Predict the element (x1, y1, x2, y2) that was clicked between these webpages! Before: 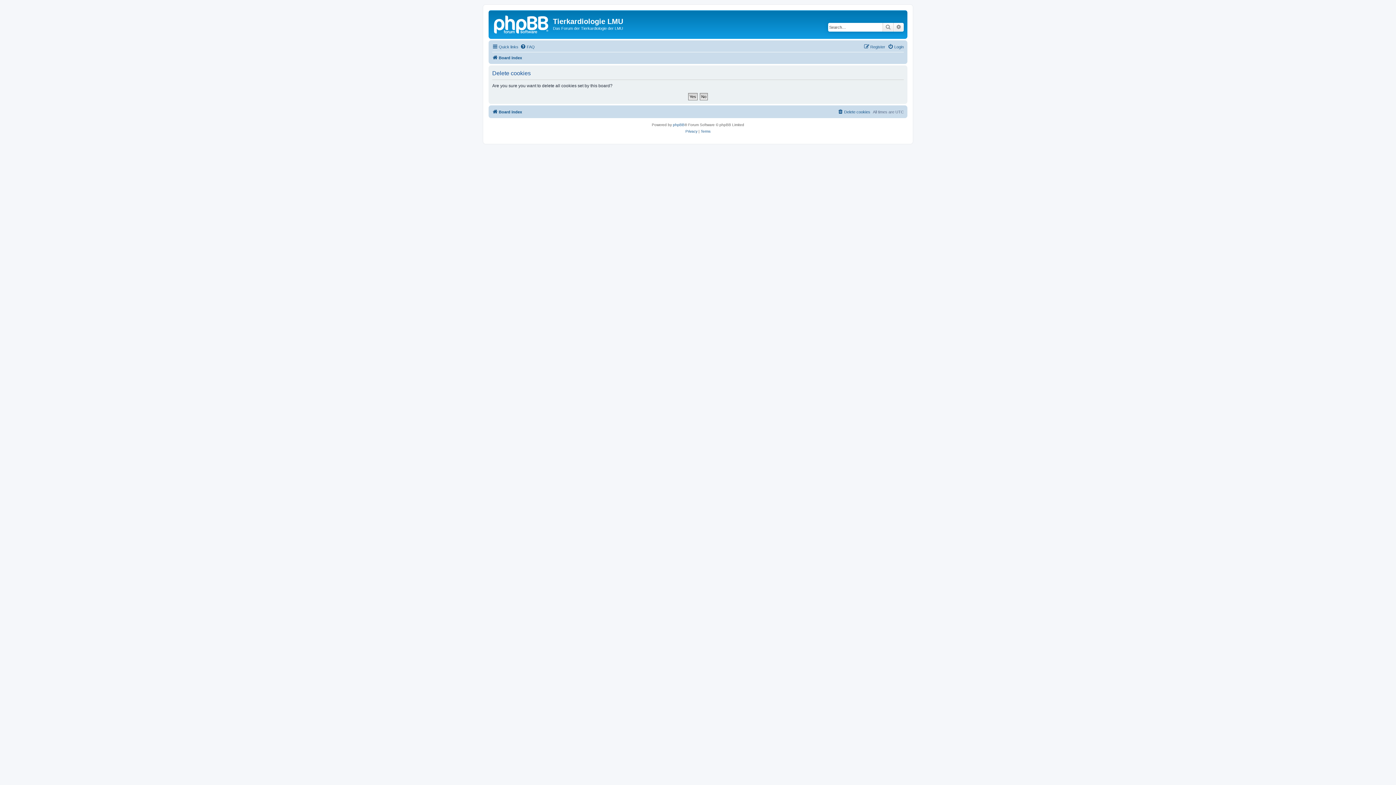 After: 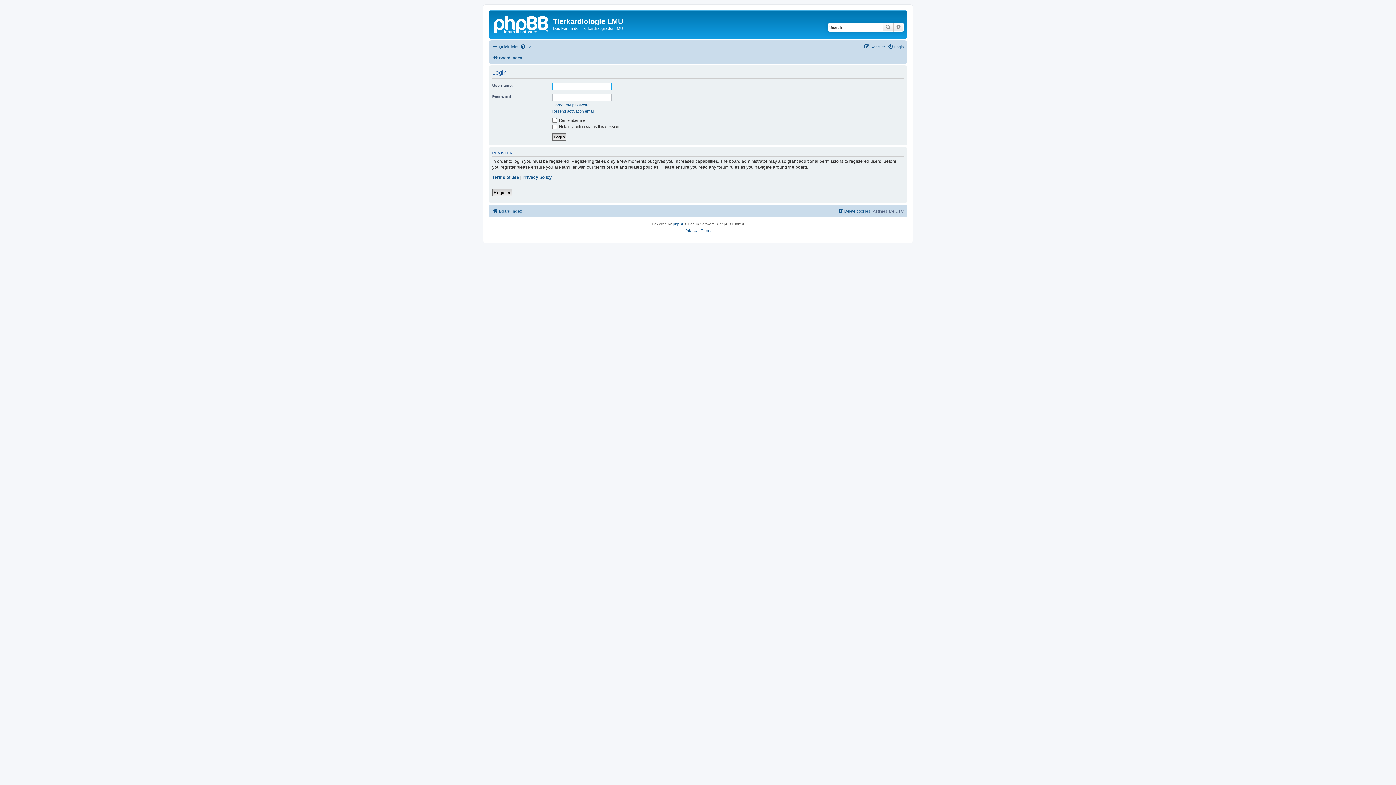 Action: label: Login bbox: (888, 42, 904, 51)